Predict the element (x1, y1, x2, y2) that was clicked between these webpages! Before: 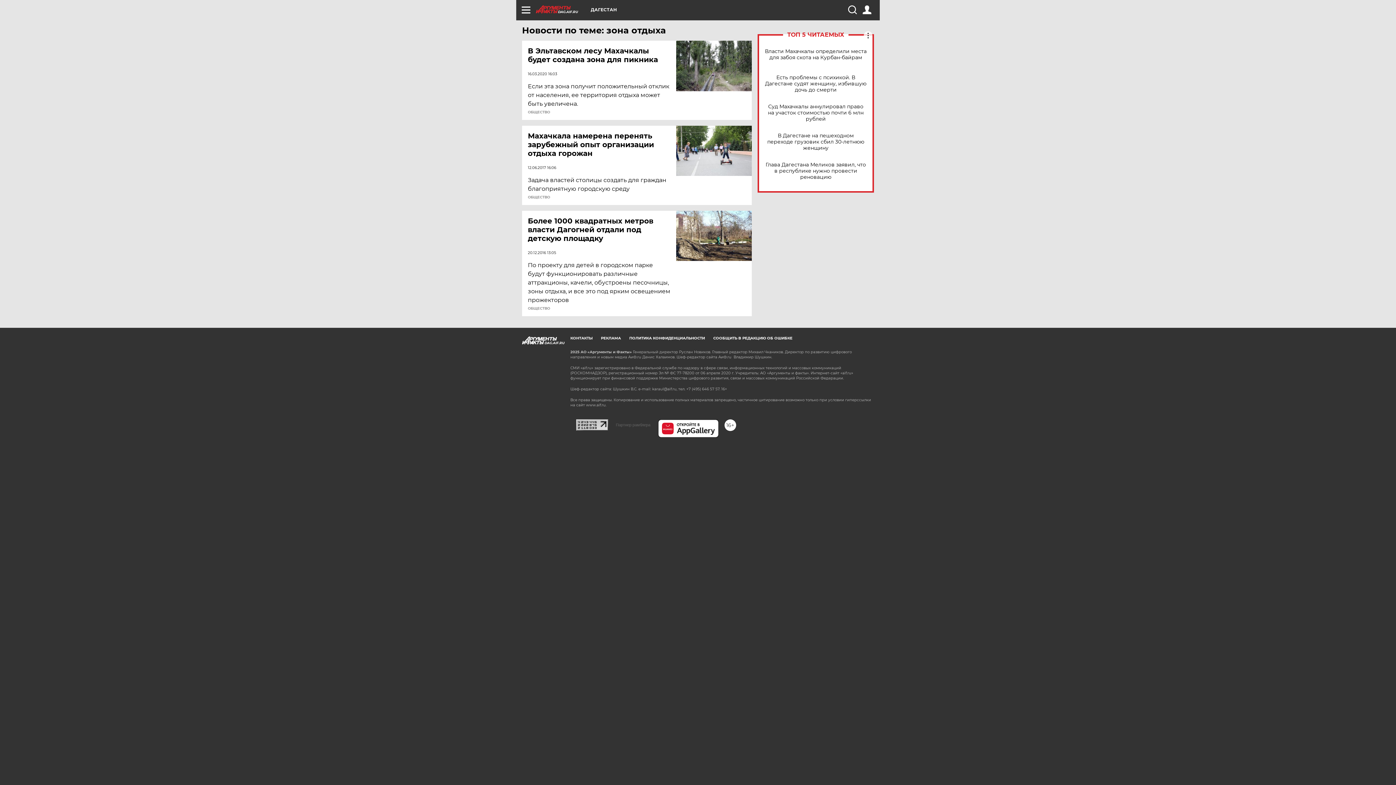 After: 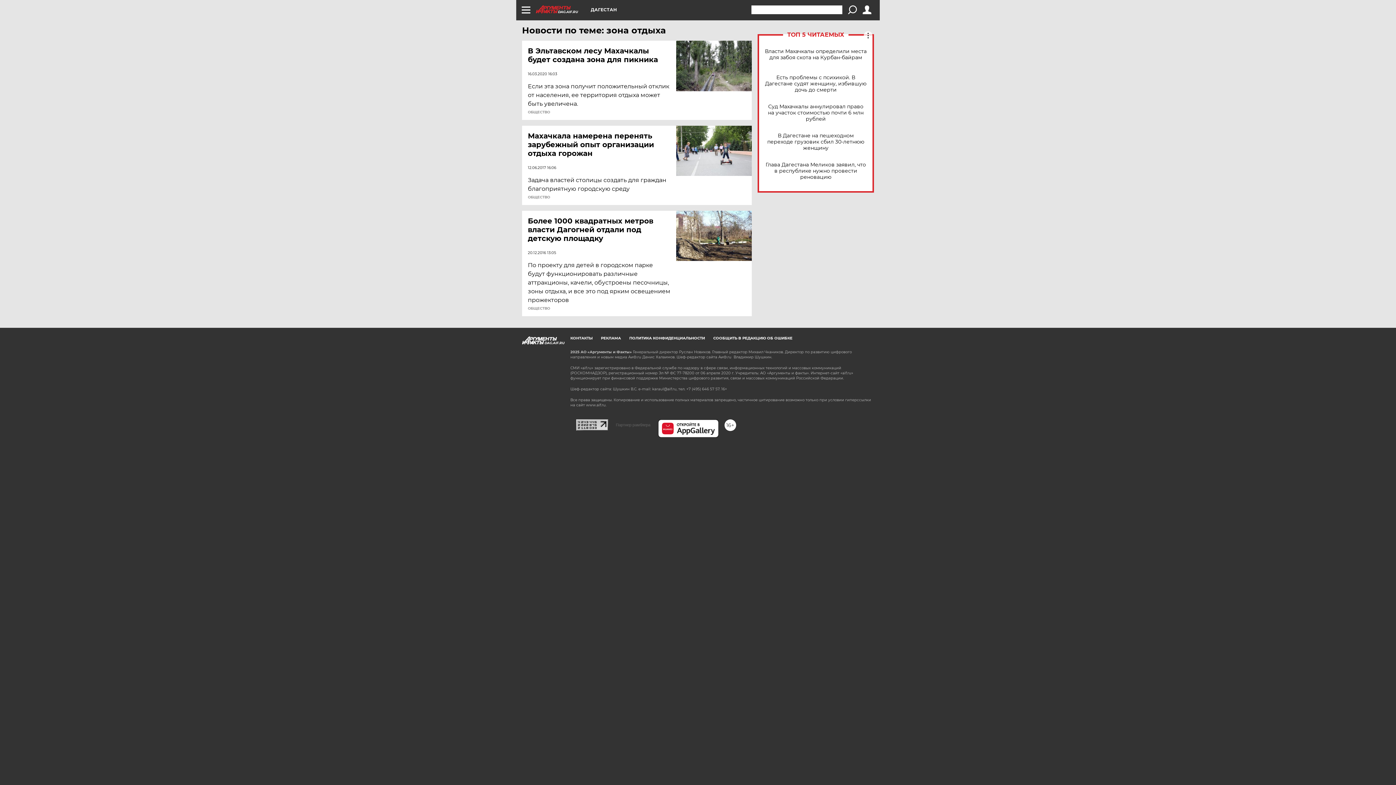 Action: bbox: (848, 5, 856, 14)